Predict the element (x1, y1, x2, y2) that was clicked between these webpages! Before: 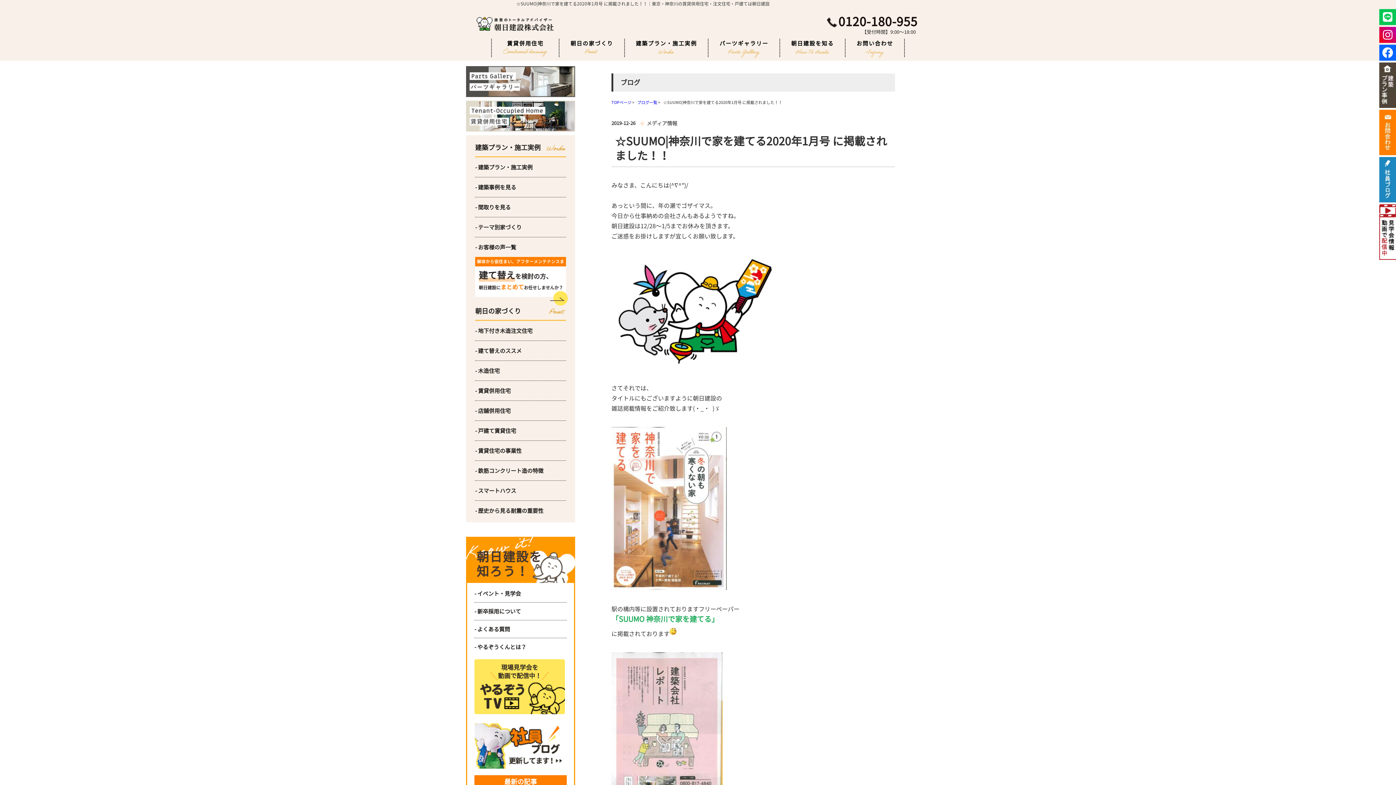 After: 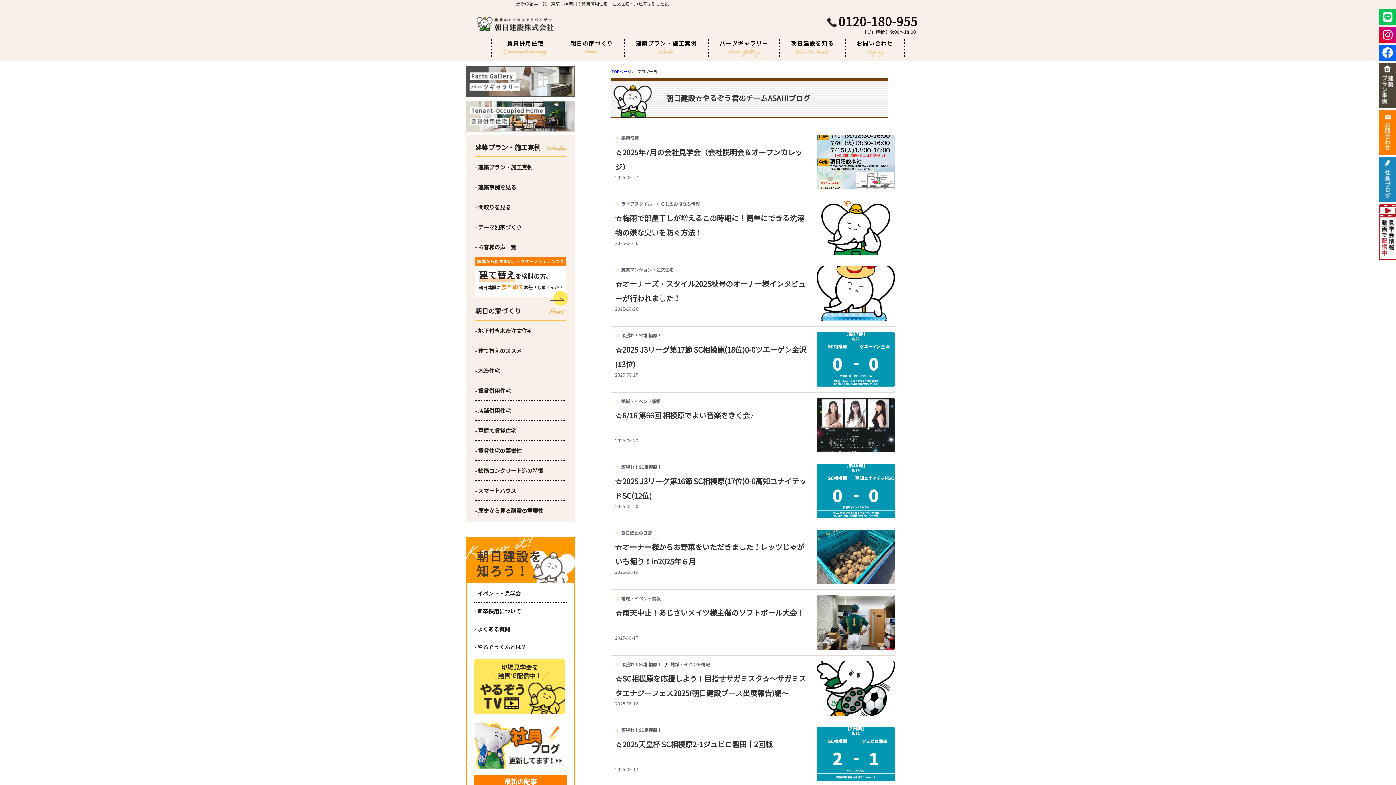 Action: bbox: (474, 723, 565, 769)